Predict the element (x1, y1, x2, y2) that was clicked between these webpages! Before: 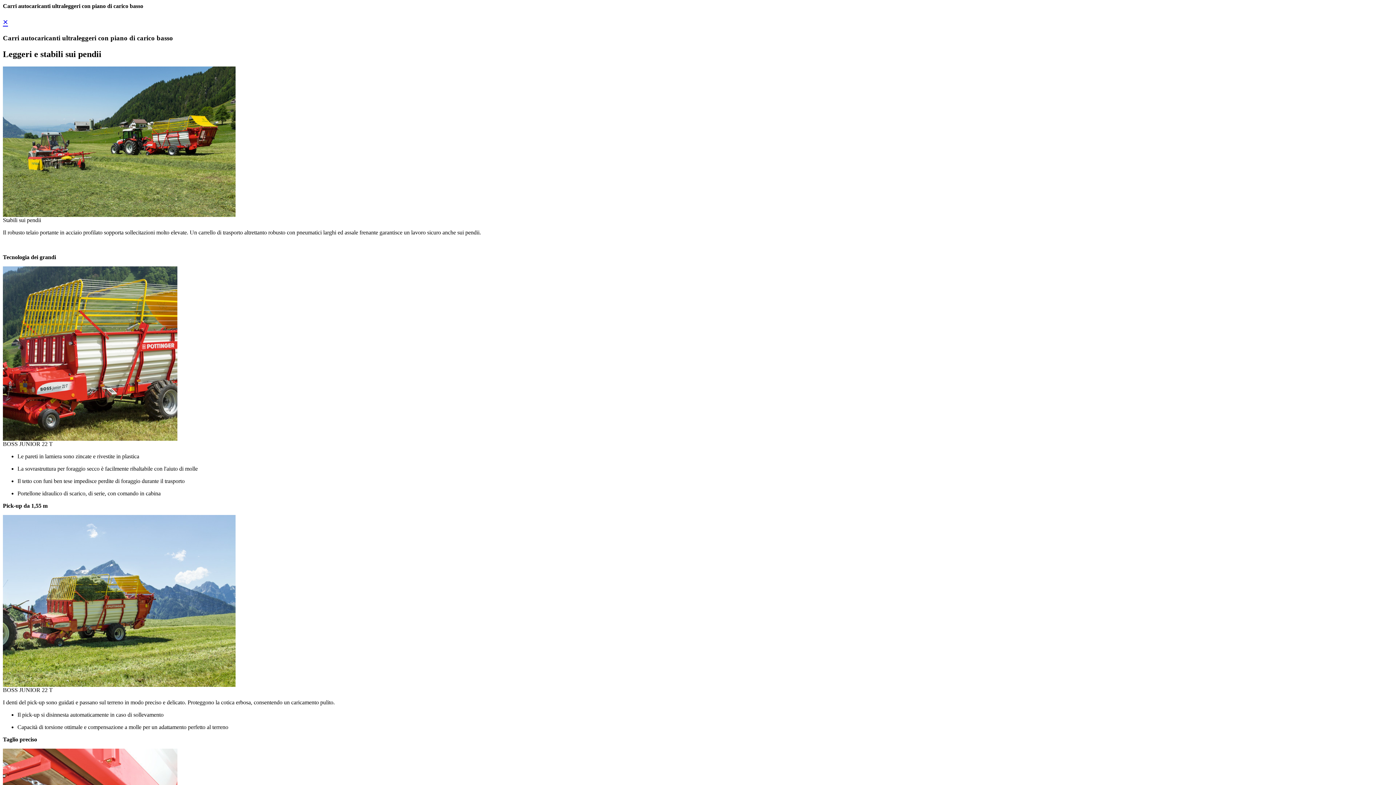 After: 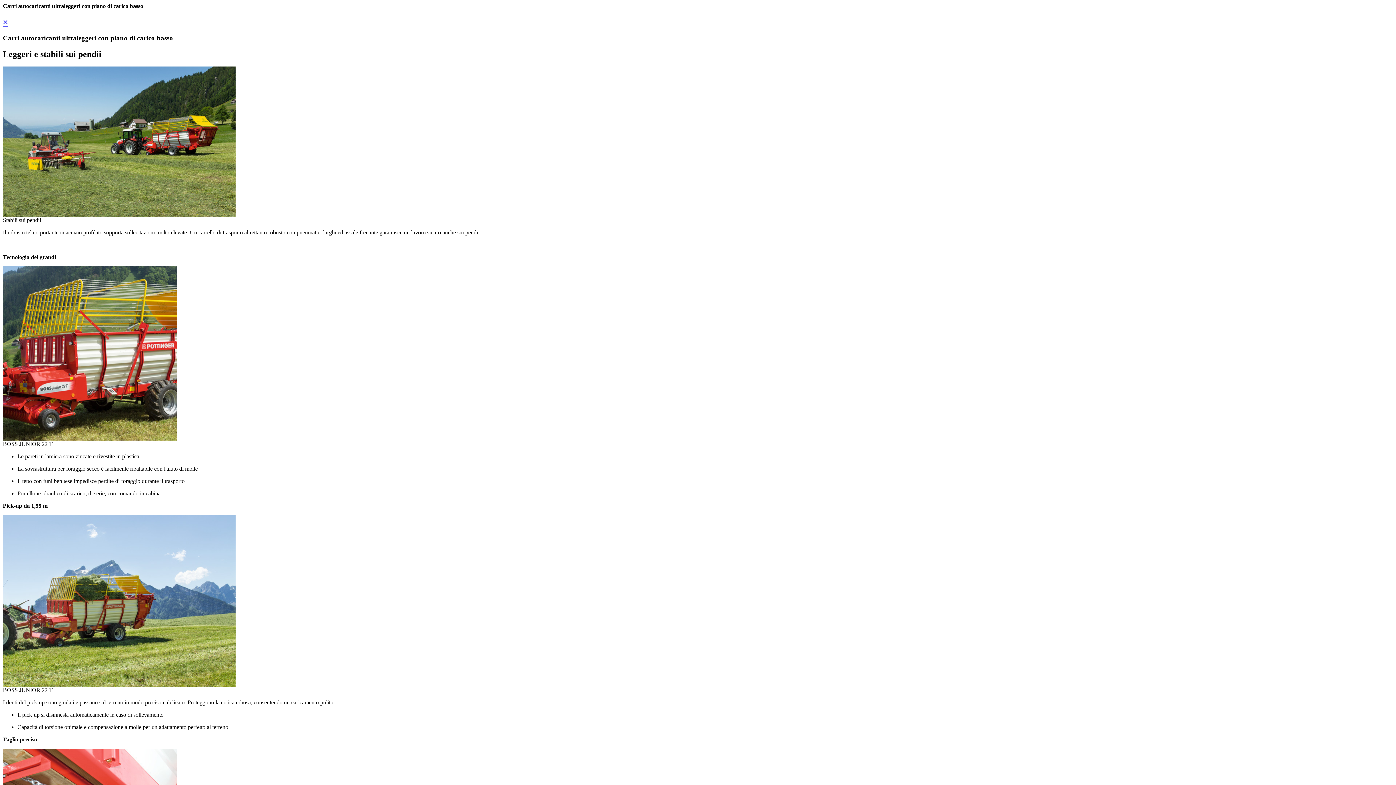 Action: bbox: (2, 17, 8, 27) label: ×